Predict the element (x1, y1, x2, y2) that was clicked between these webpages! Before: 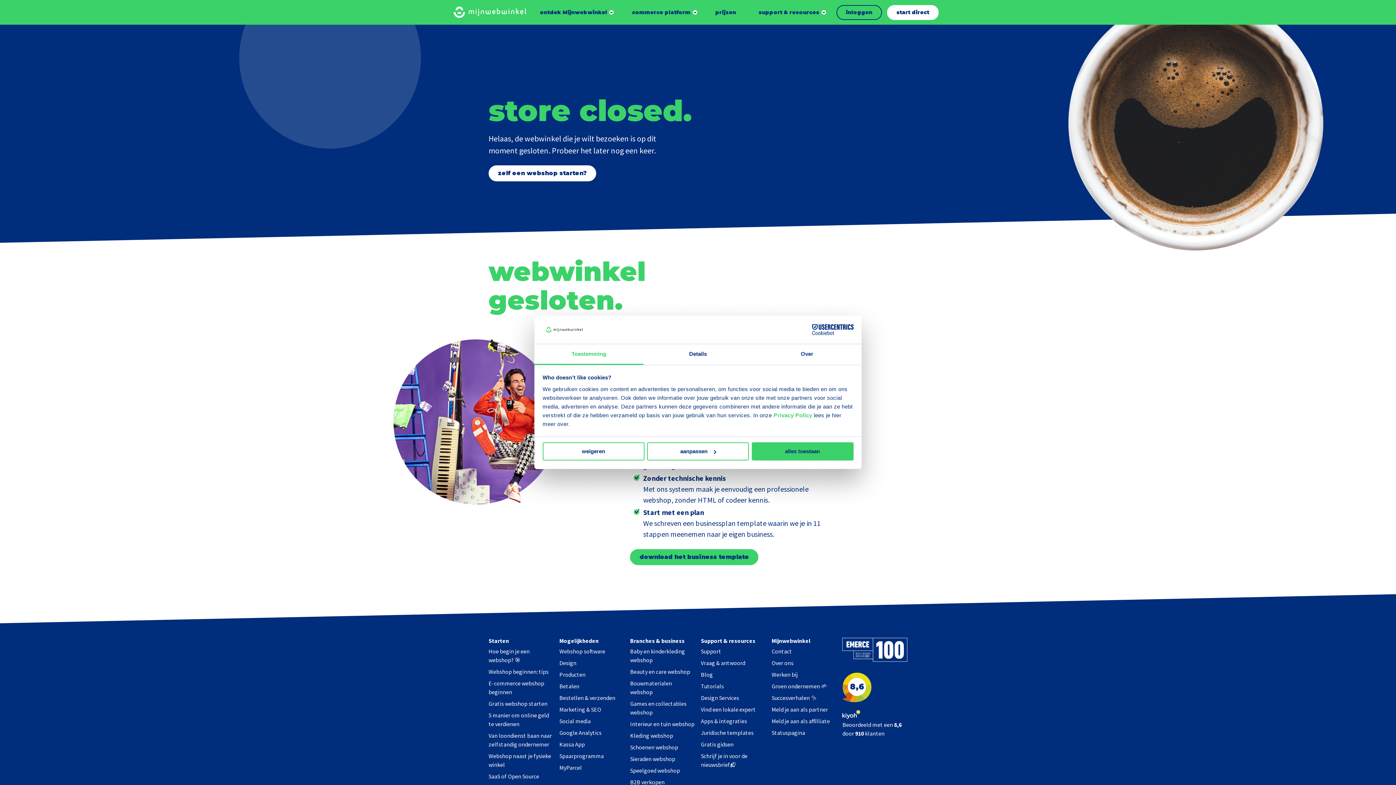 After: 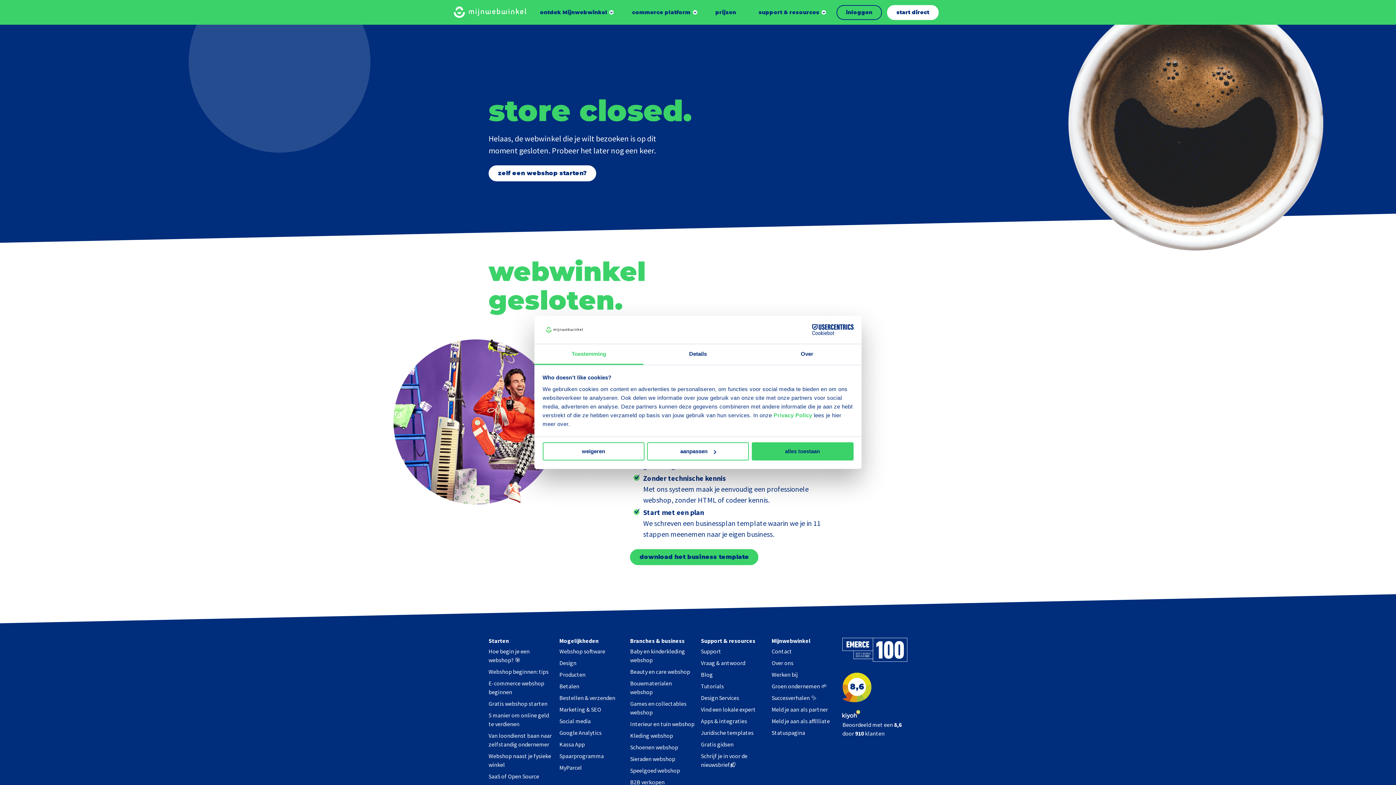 Action: label: Cookiebot - opens in a new window bbox: (790, 324, 853, 335)